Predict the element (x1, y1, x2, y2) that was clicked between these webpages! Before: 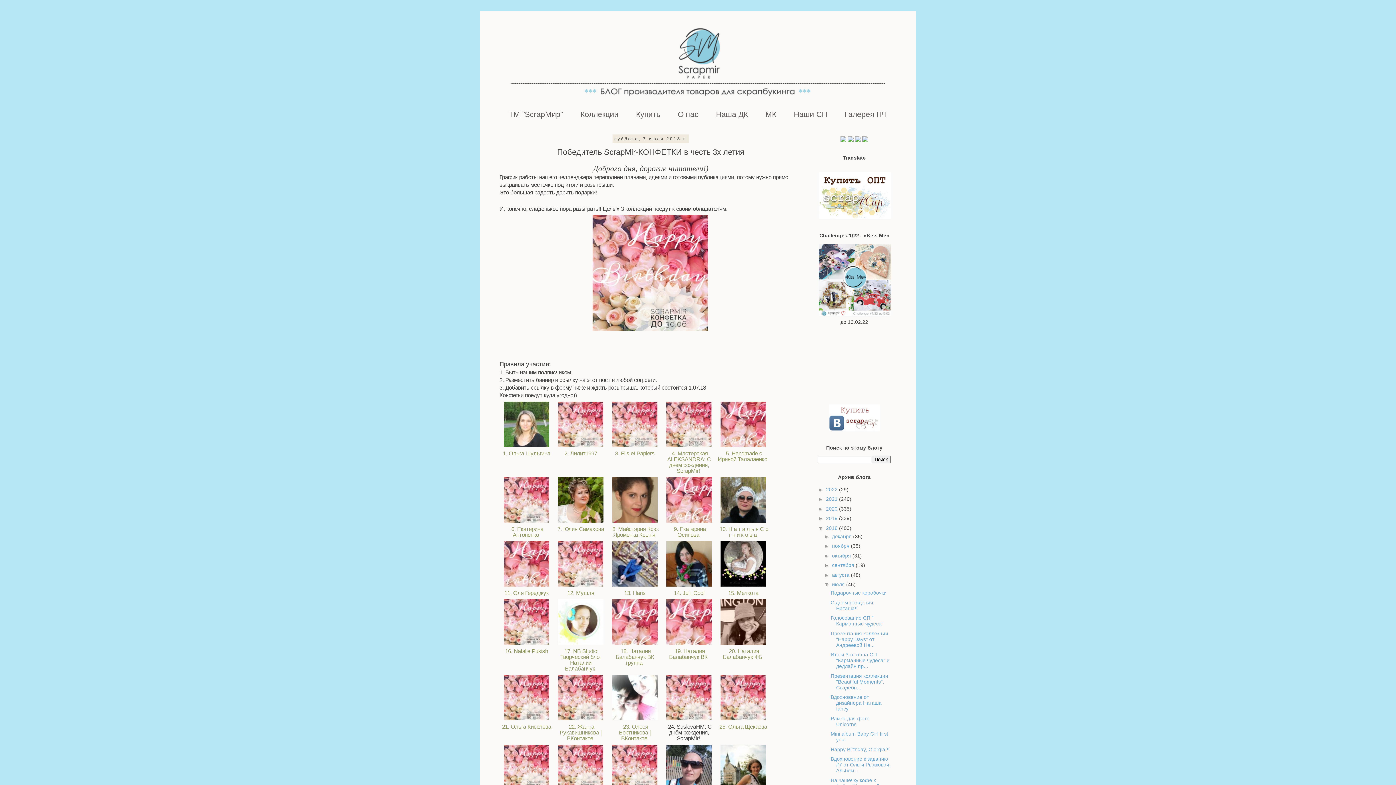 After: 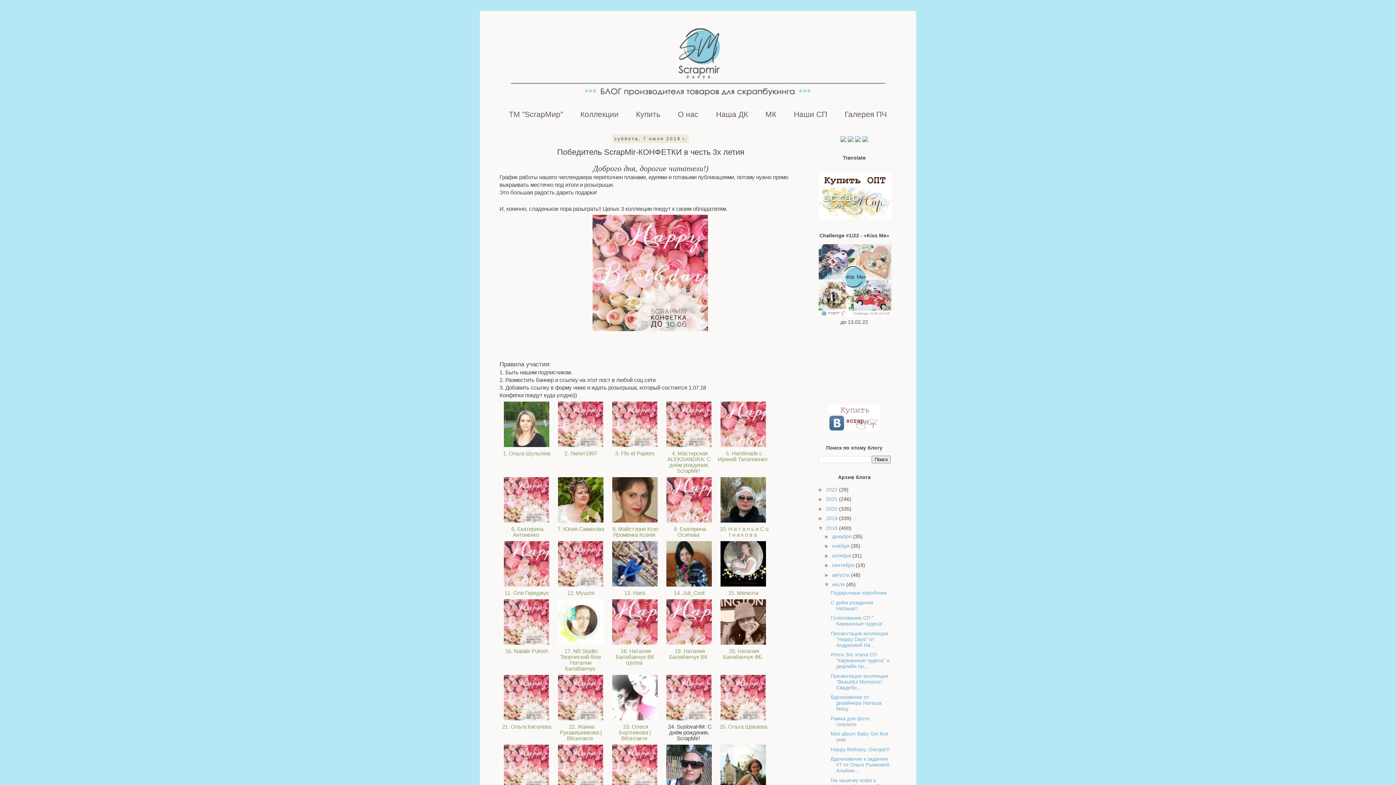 Action: bbox: (615, 648, 654, 666) label:  18. Наталия Балабанчук ВК группа 